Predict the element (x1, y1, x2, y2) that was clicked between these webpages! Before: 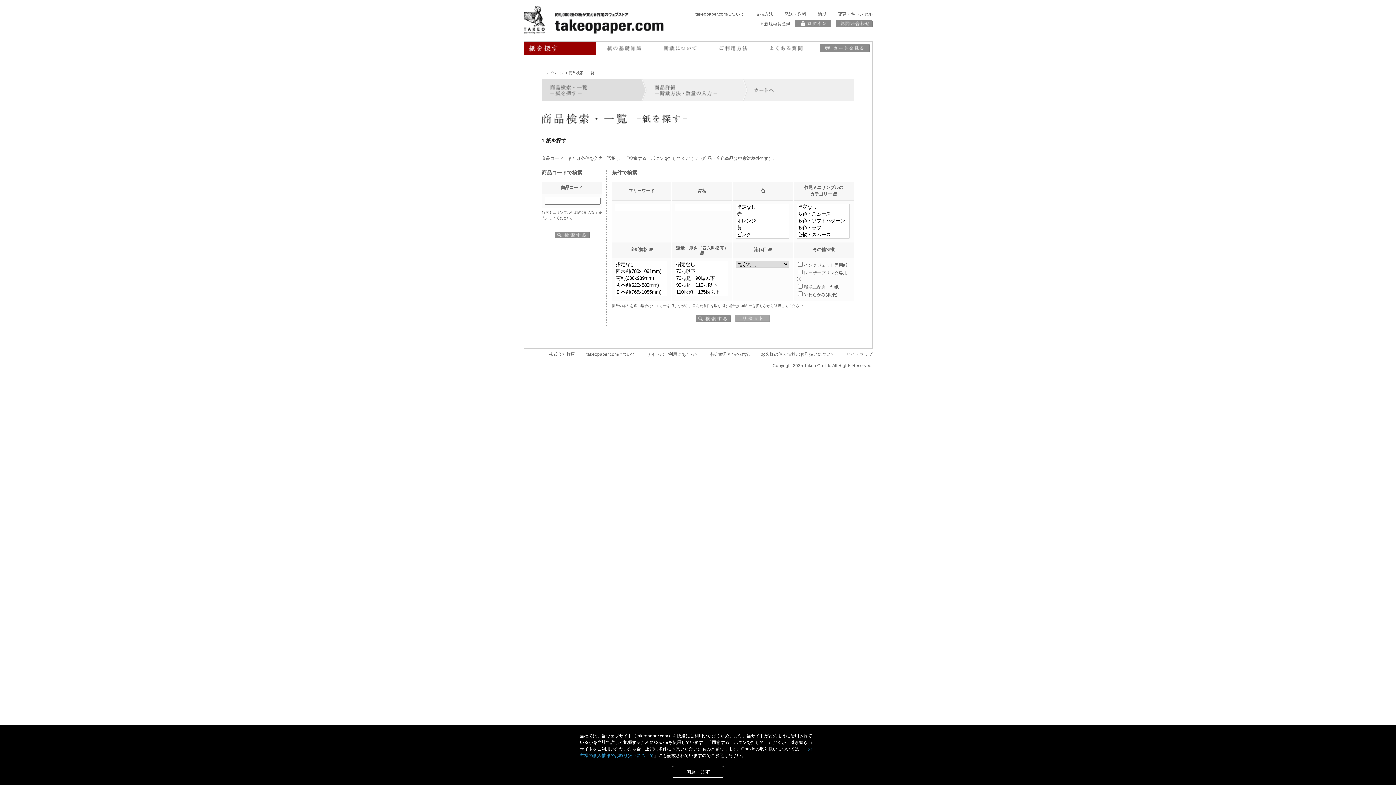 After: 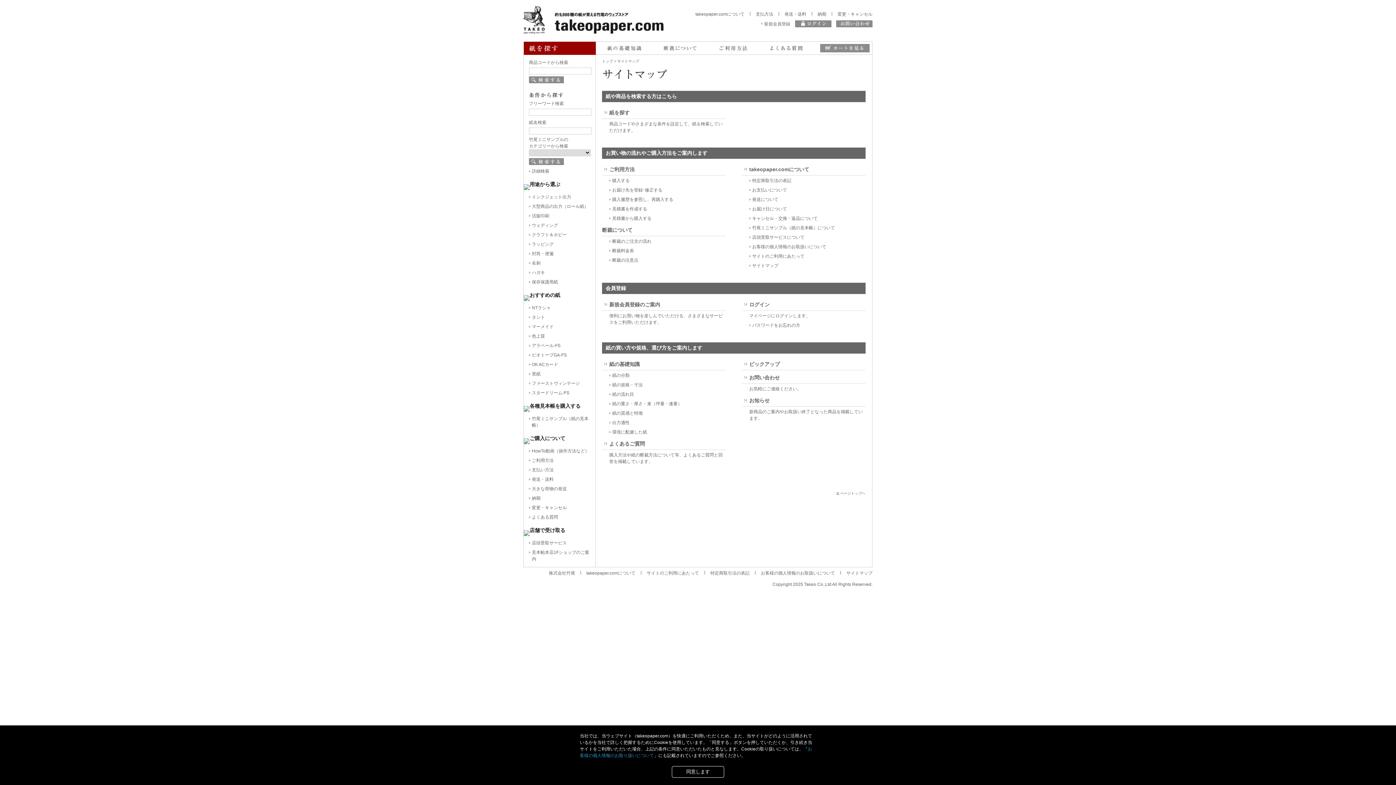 Action: label: サイトマップ bbox: (846, 352, 872, 356)